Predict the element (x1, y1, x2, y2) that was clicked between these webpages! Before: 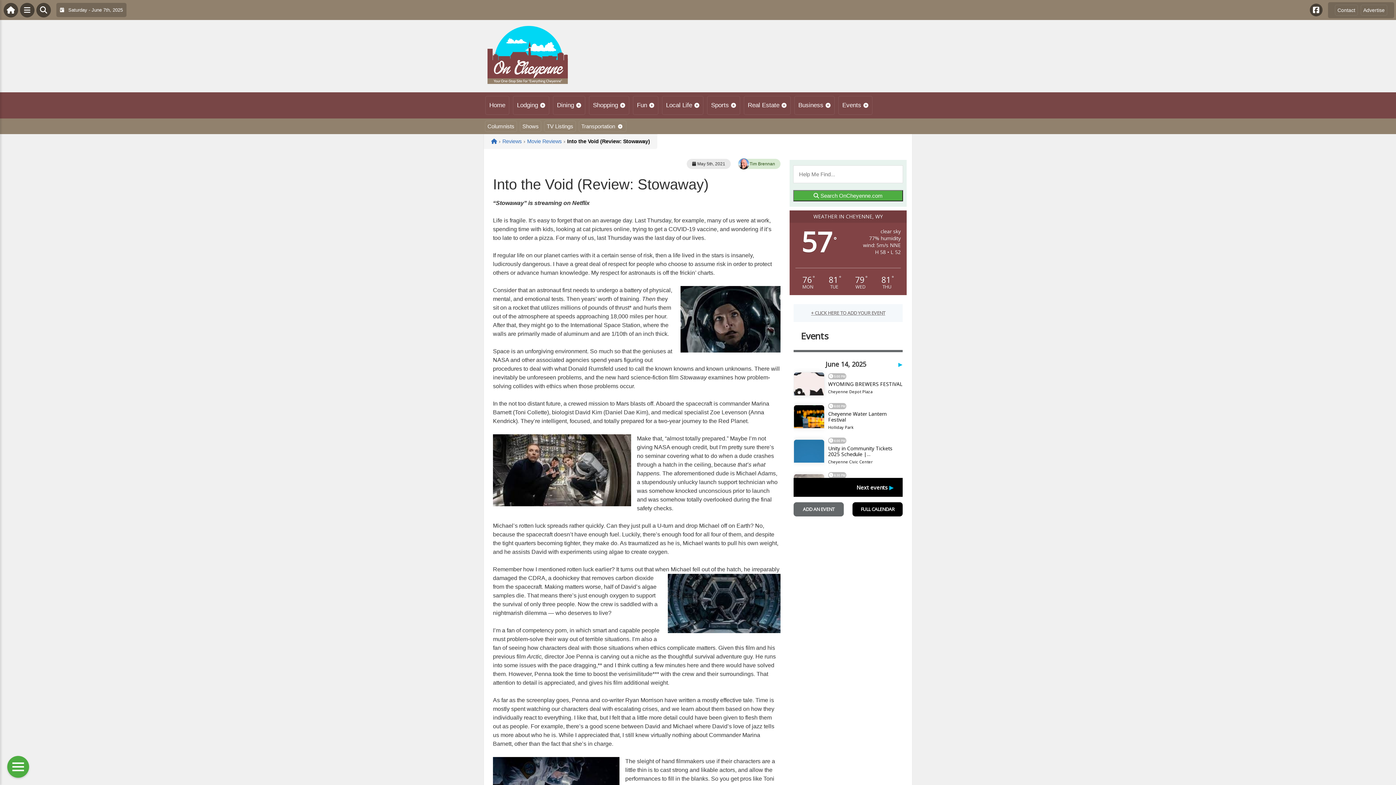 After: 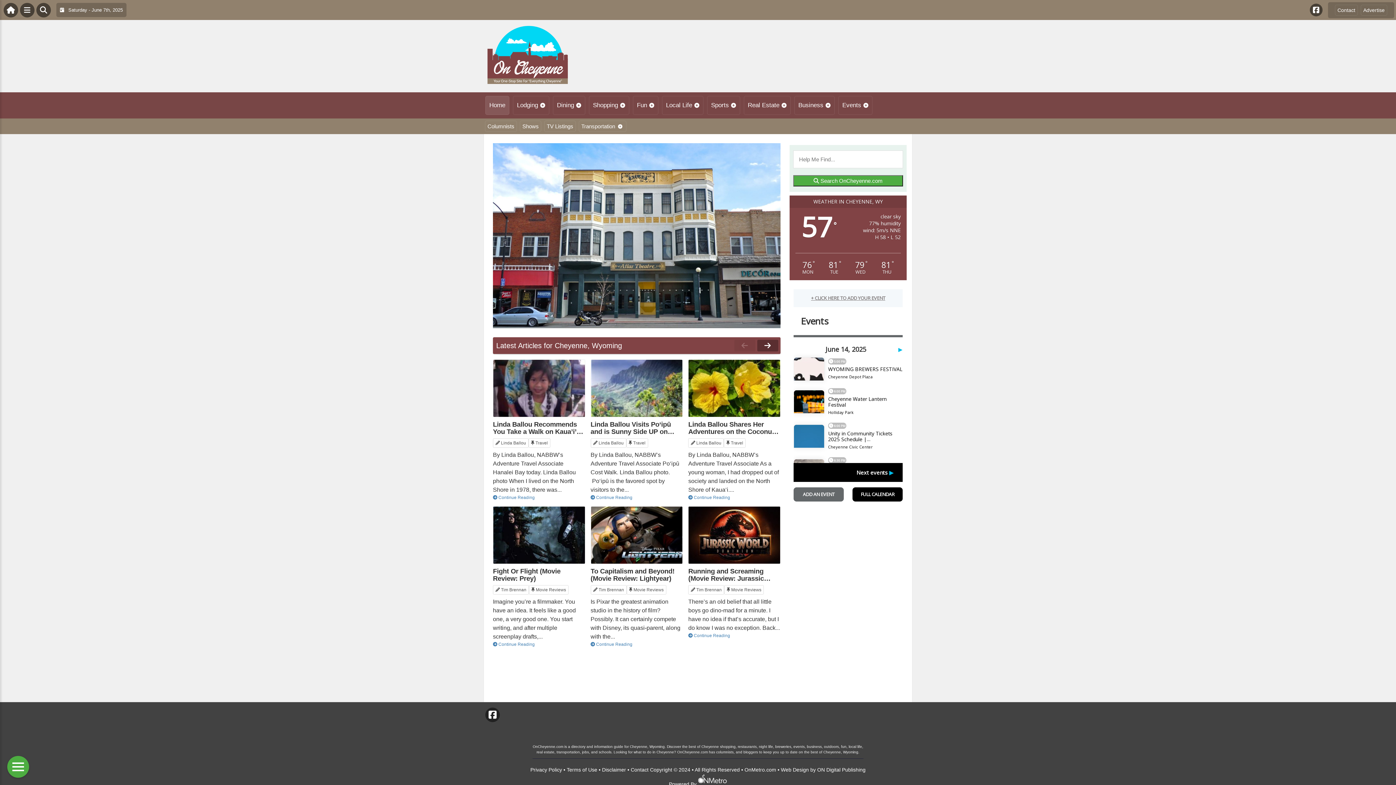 Action: label: Home bbox: (485, 96, 509, 114)